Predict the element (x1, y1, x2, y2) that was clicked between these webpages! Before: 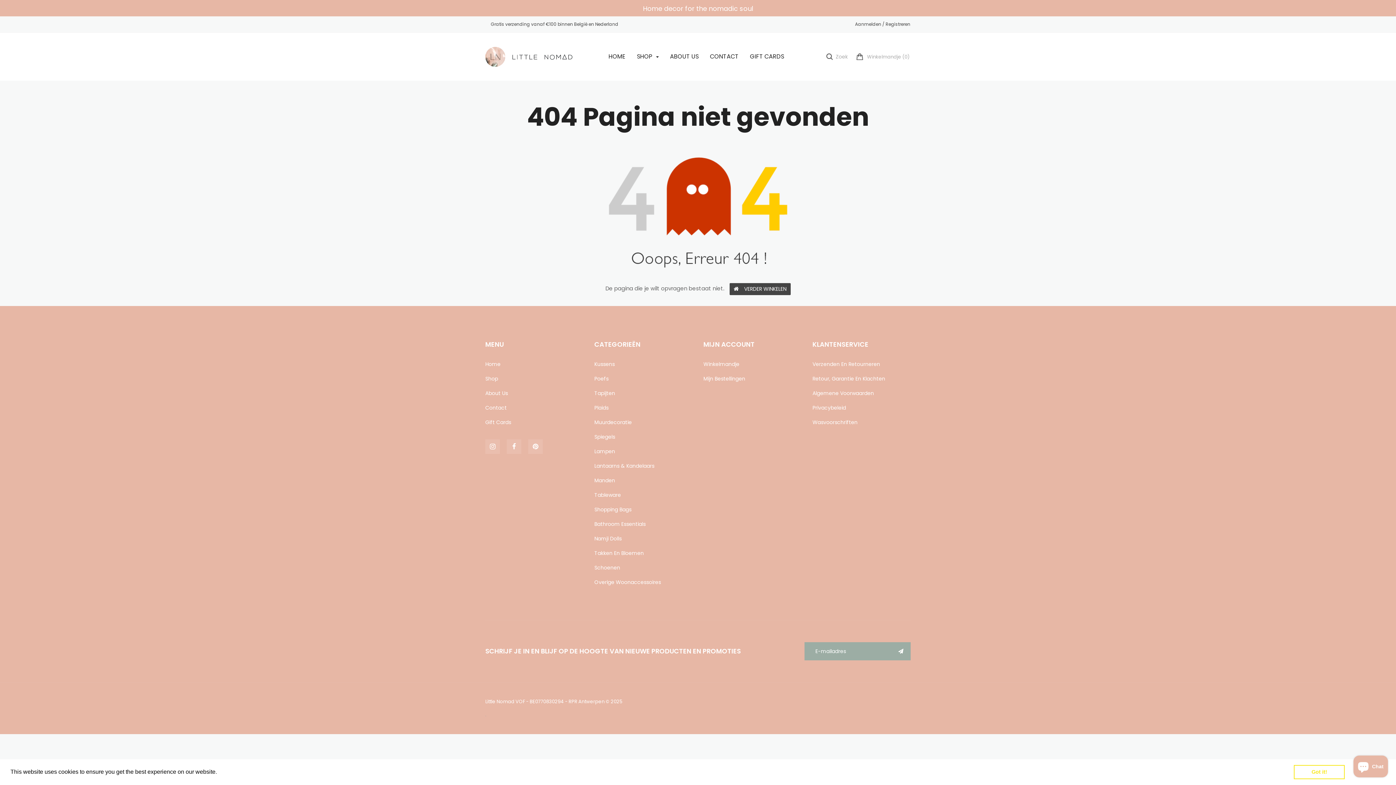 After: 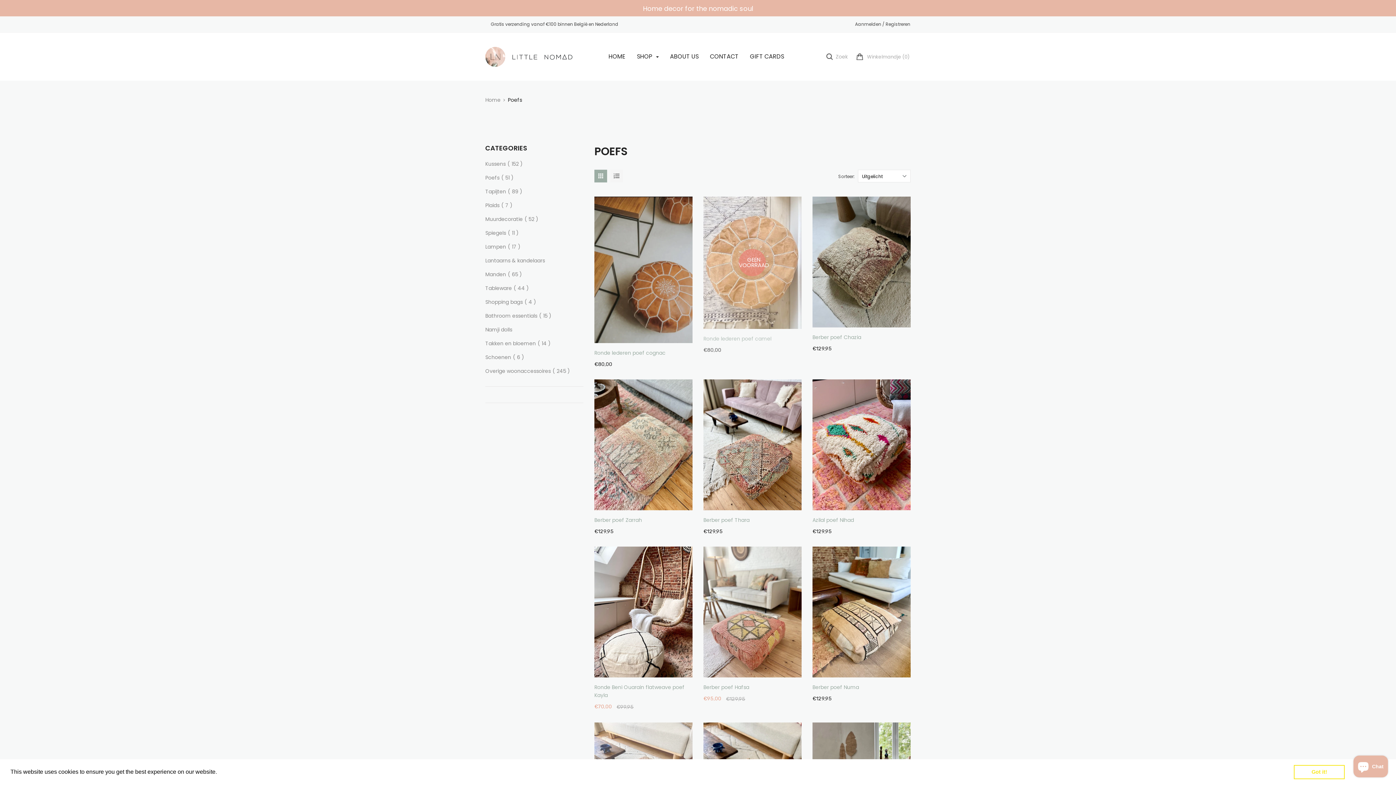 Action: bbox: (594, 371, 692, 386) label: Poefs